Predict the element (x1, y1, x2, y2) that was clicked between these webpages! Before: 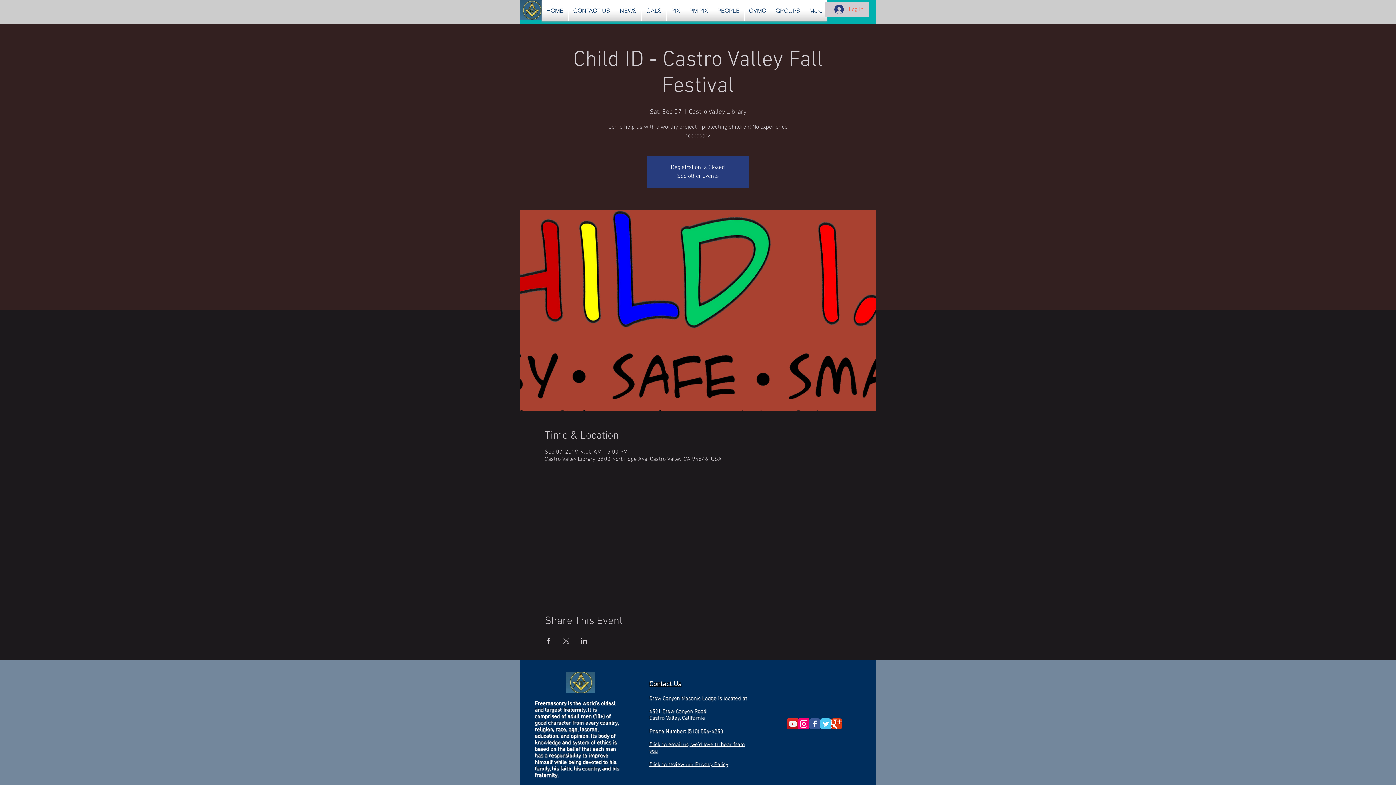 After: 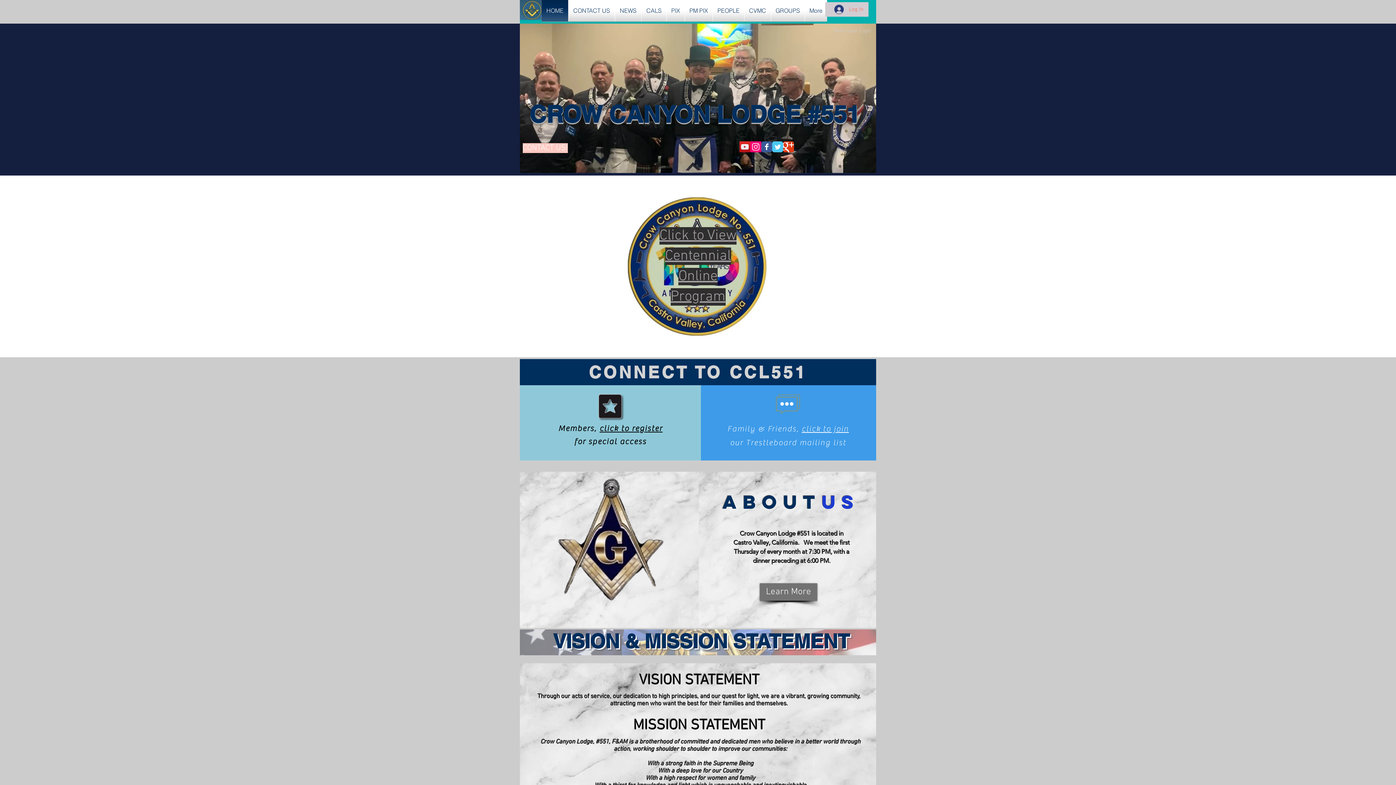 Action: label: Click to review our Privacy Policy bbox: (649, 761, 728, 768)